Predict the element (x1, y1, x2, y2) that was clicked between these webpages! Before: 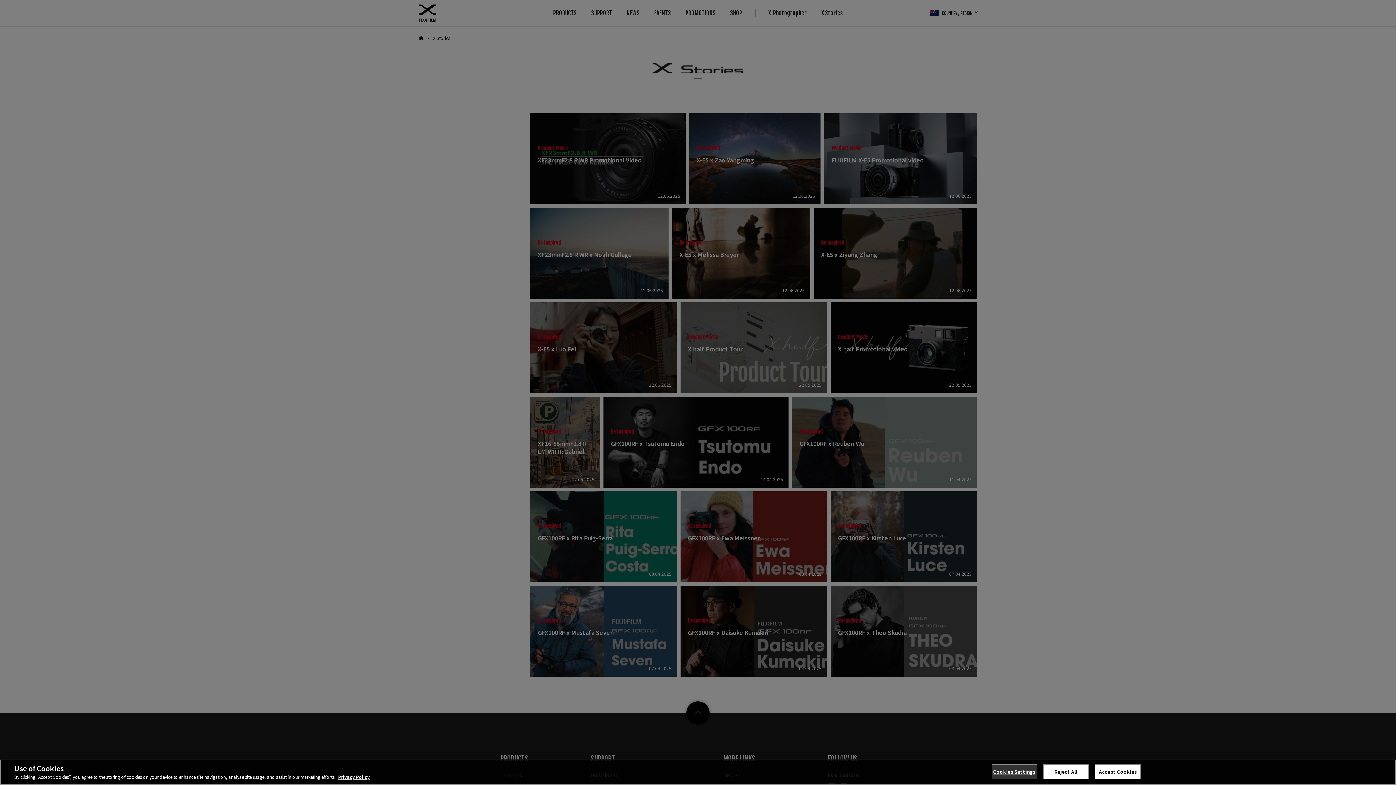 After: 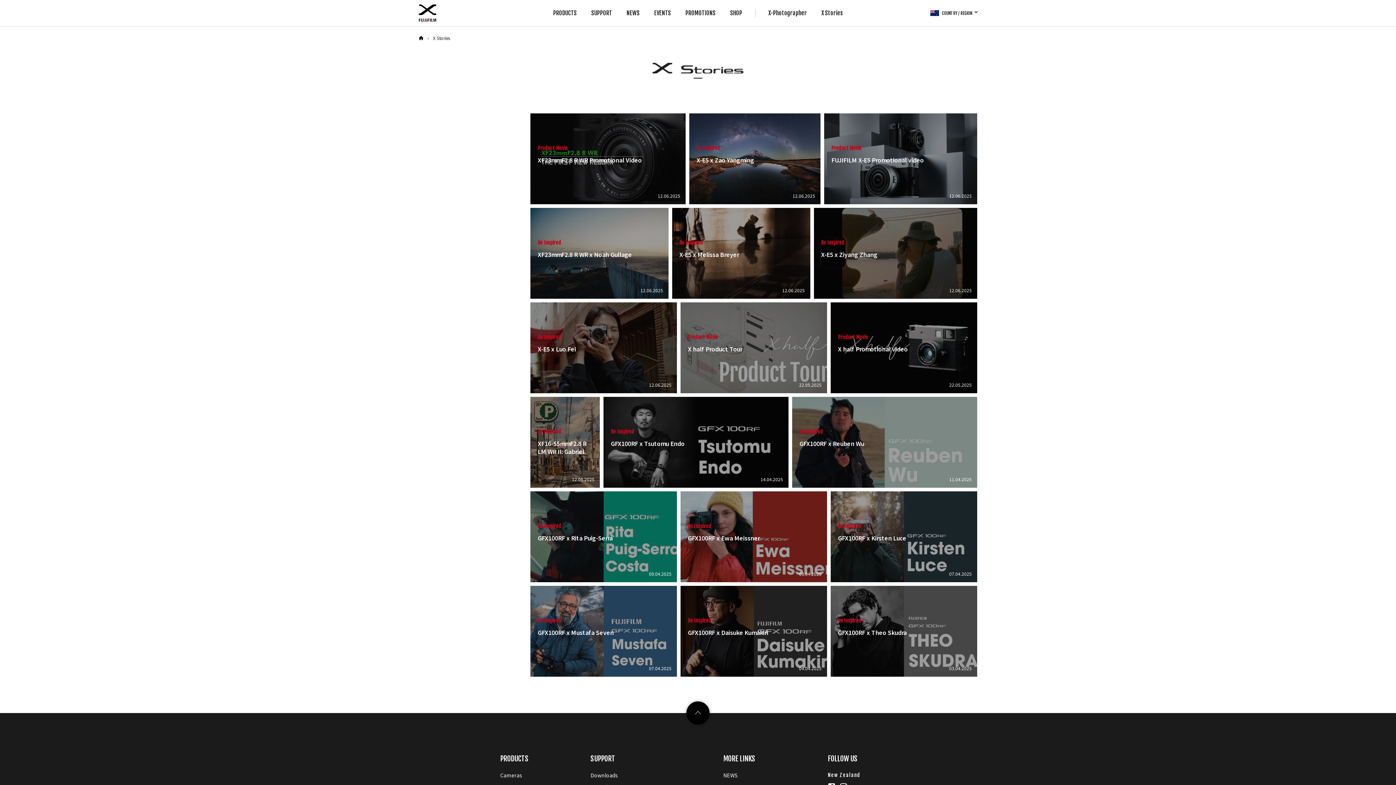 Action: label: Accept Cookies bbox: (1095, 767, 1141, 782)